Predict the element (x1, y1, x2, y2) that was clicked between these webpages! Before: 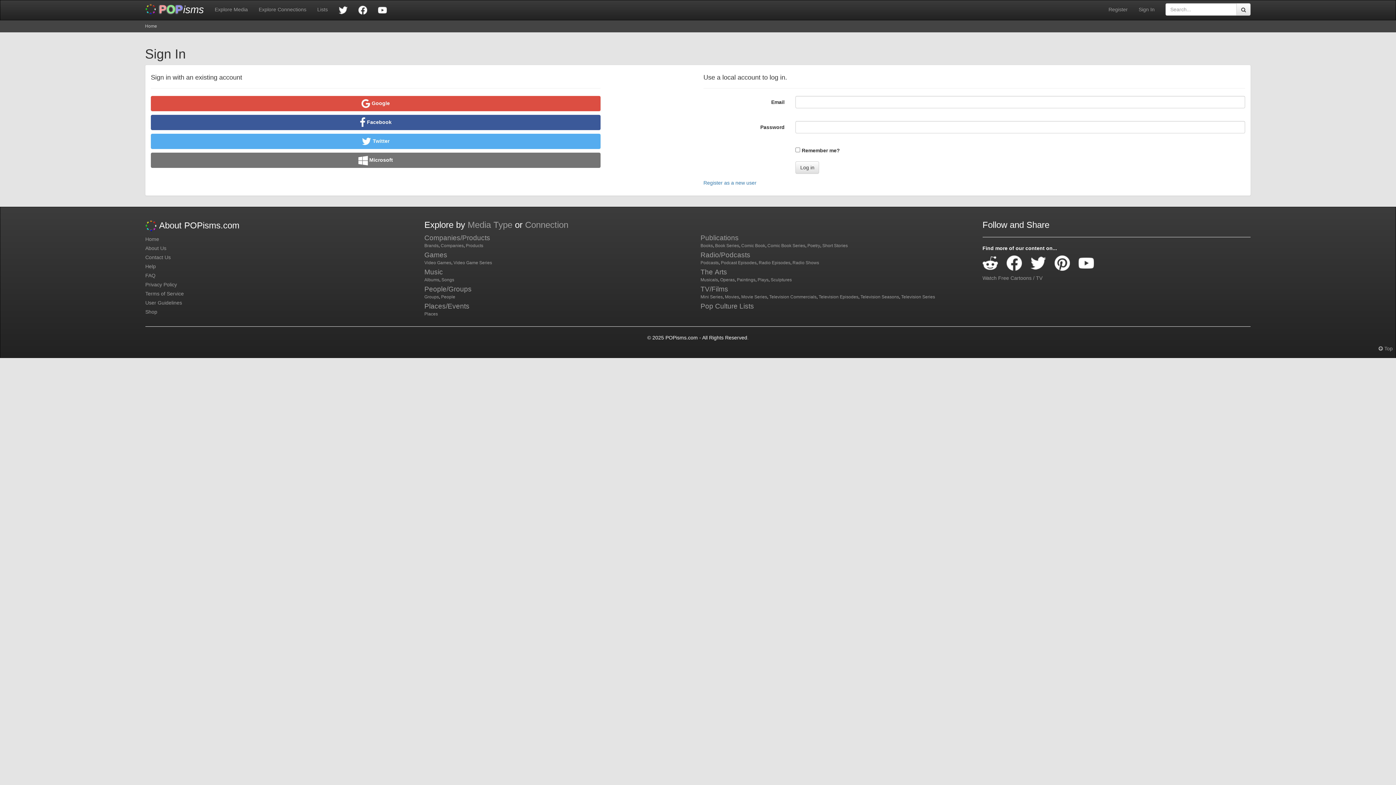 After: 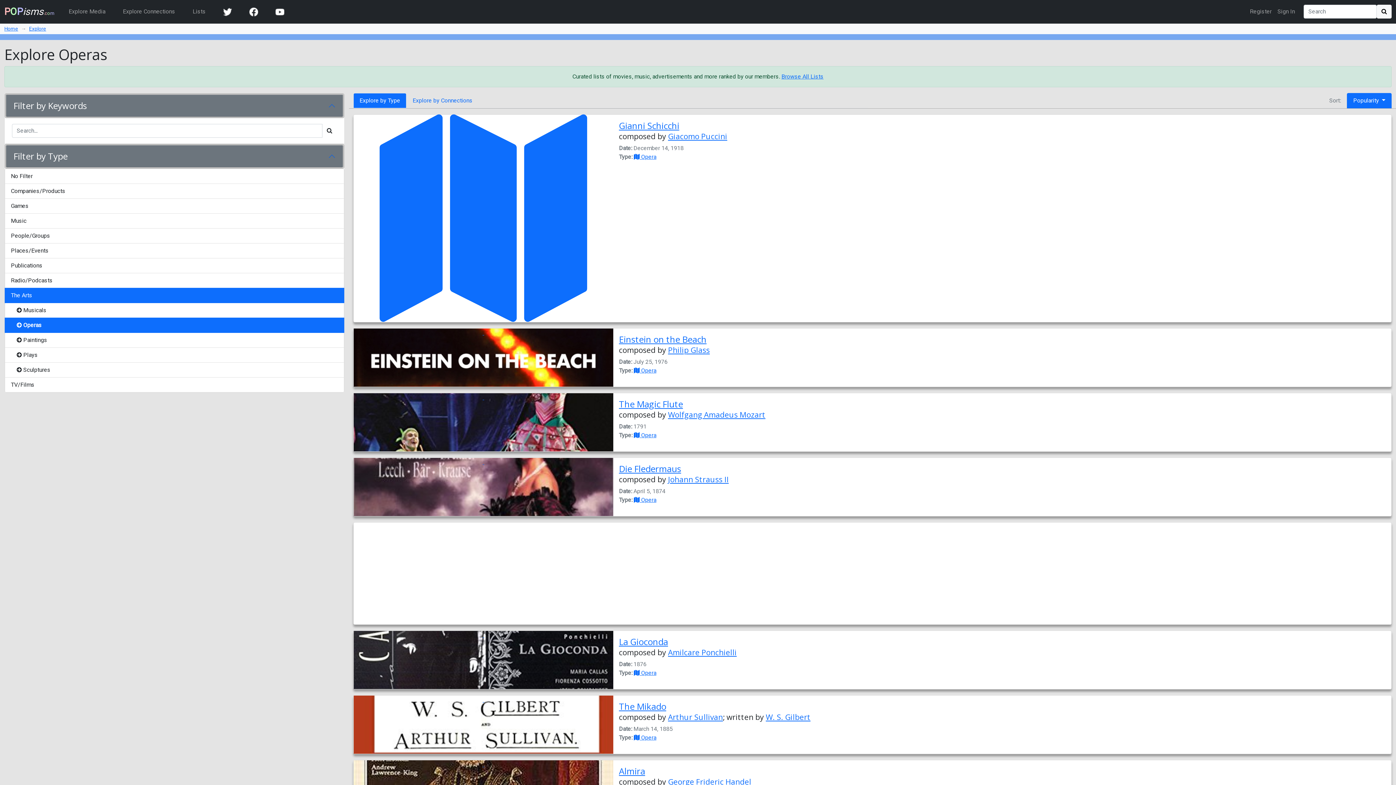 Action: label: Operas bbox: (720, 277, 734, 282)